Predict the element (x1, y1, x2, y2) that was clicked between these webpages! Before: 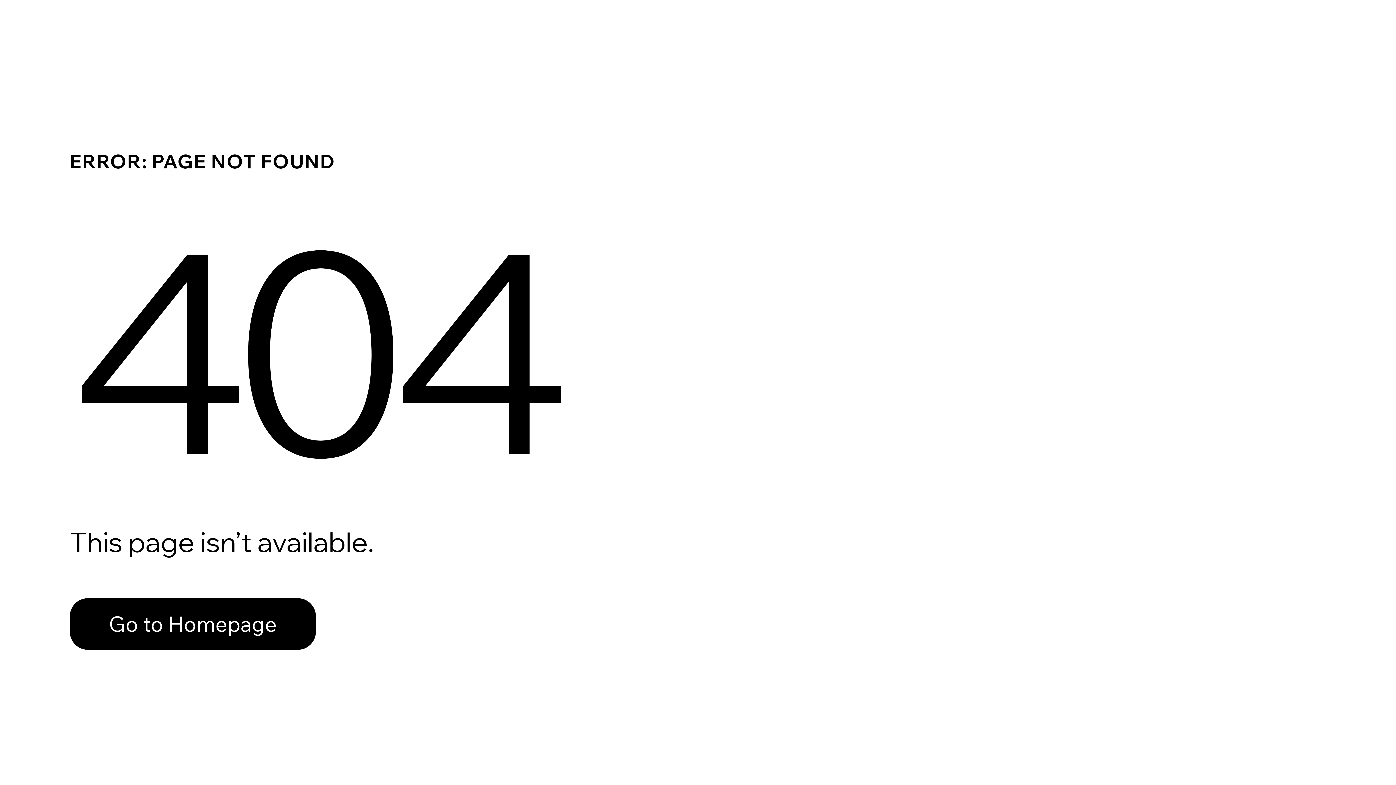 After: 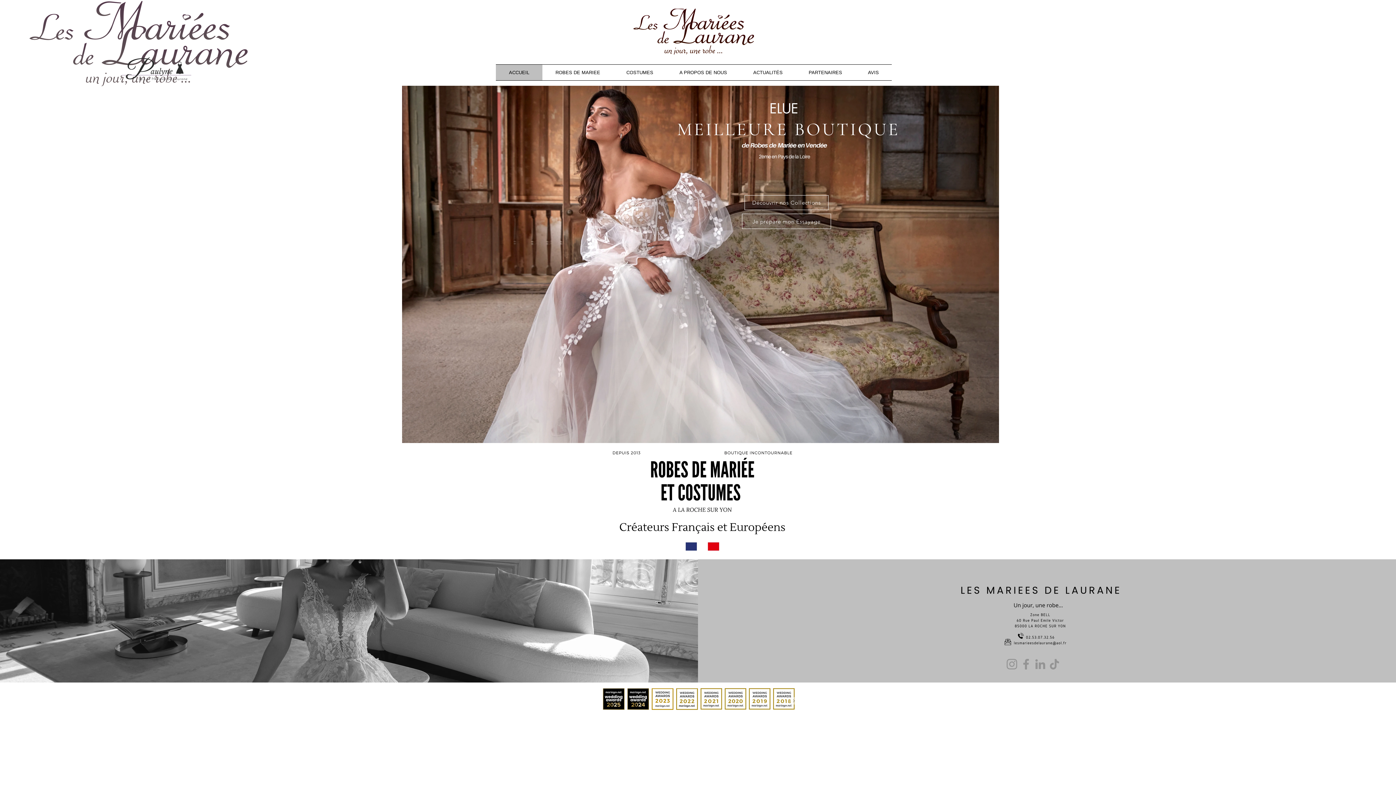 Action: bbox: (69, 582, 768, 659) label: Go to Homepage